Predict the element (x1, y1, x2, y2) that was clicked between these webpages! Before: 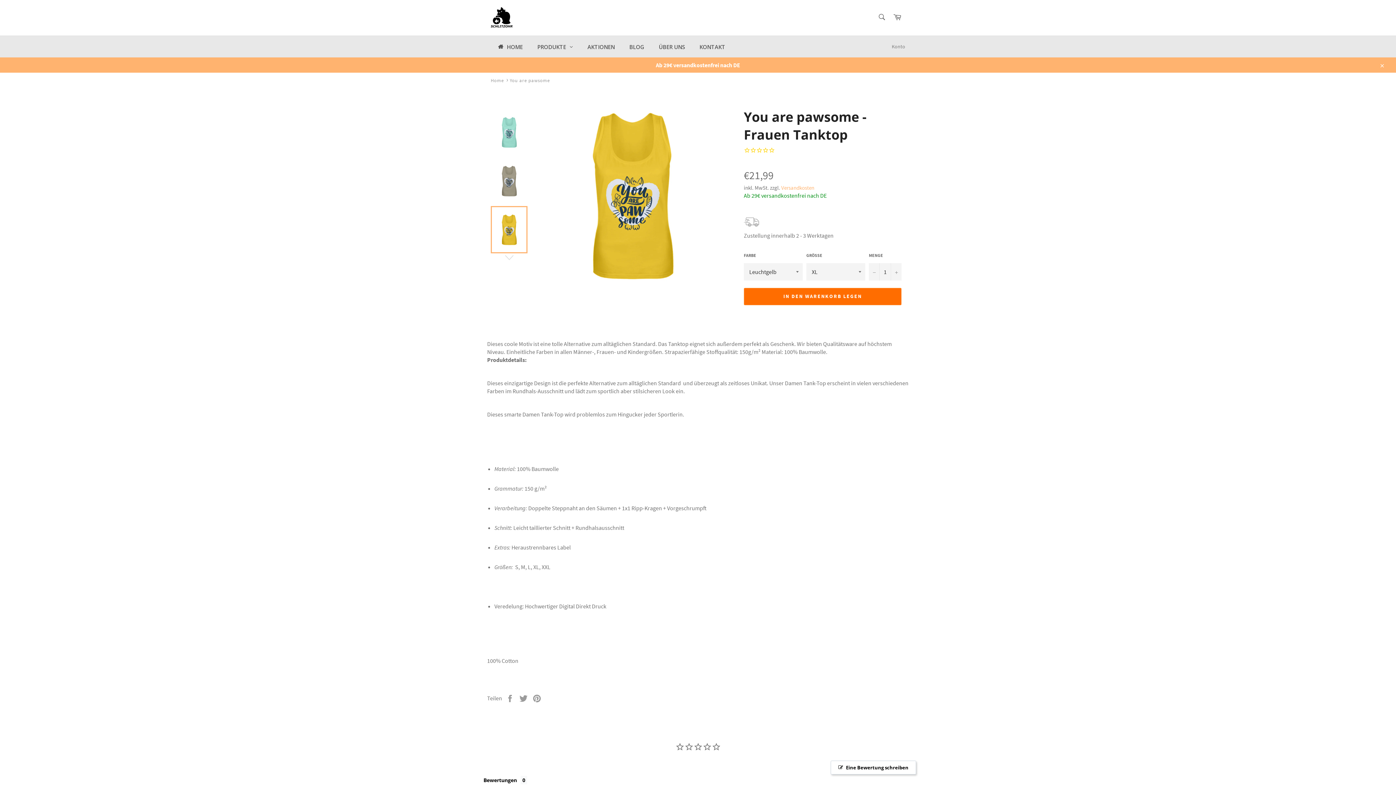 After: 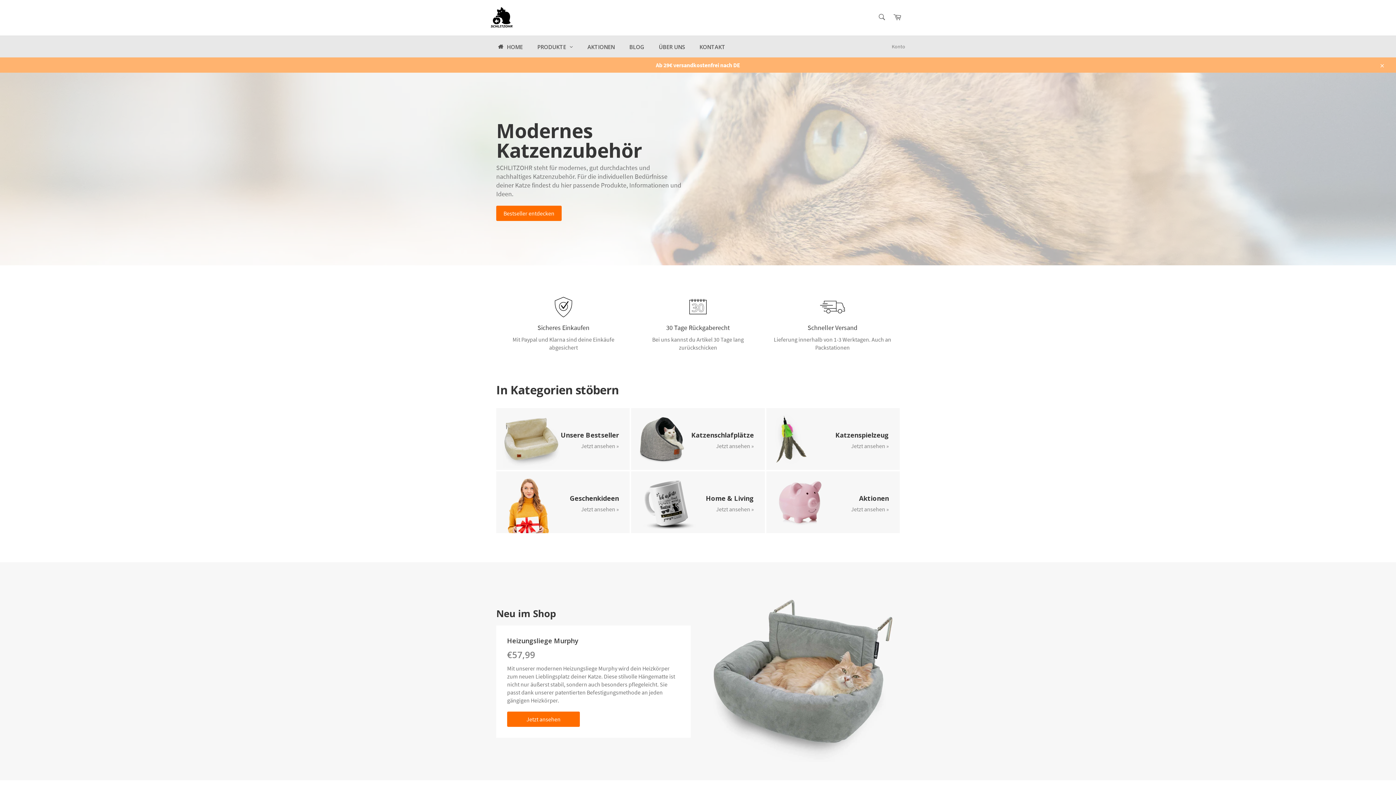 Action: bbox: (490, 73, 504, 87) label: Home